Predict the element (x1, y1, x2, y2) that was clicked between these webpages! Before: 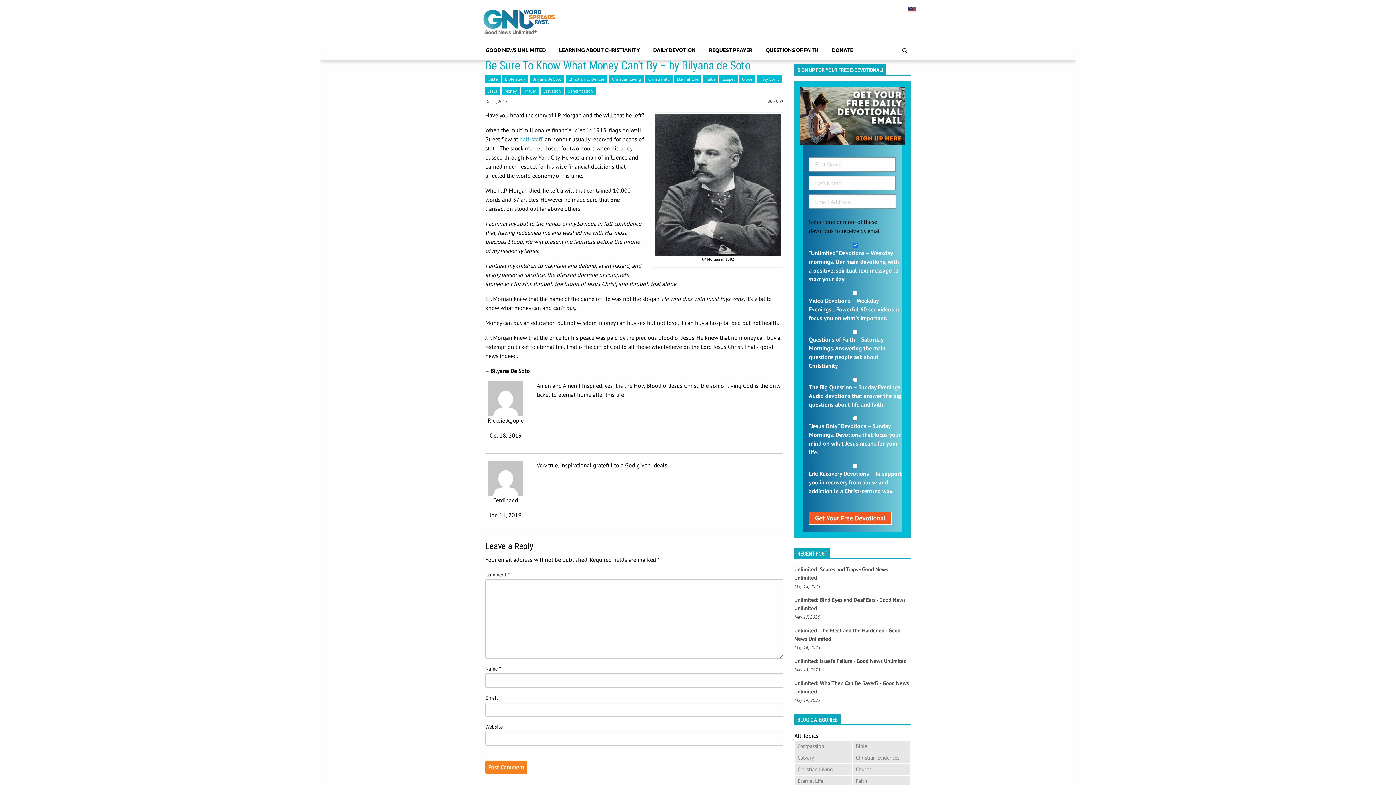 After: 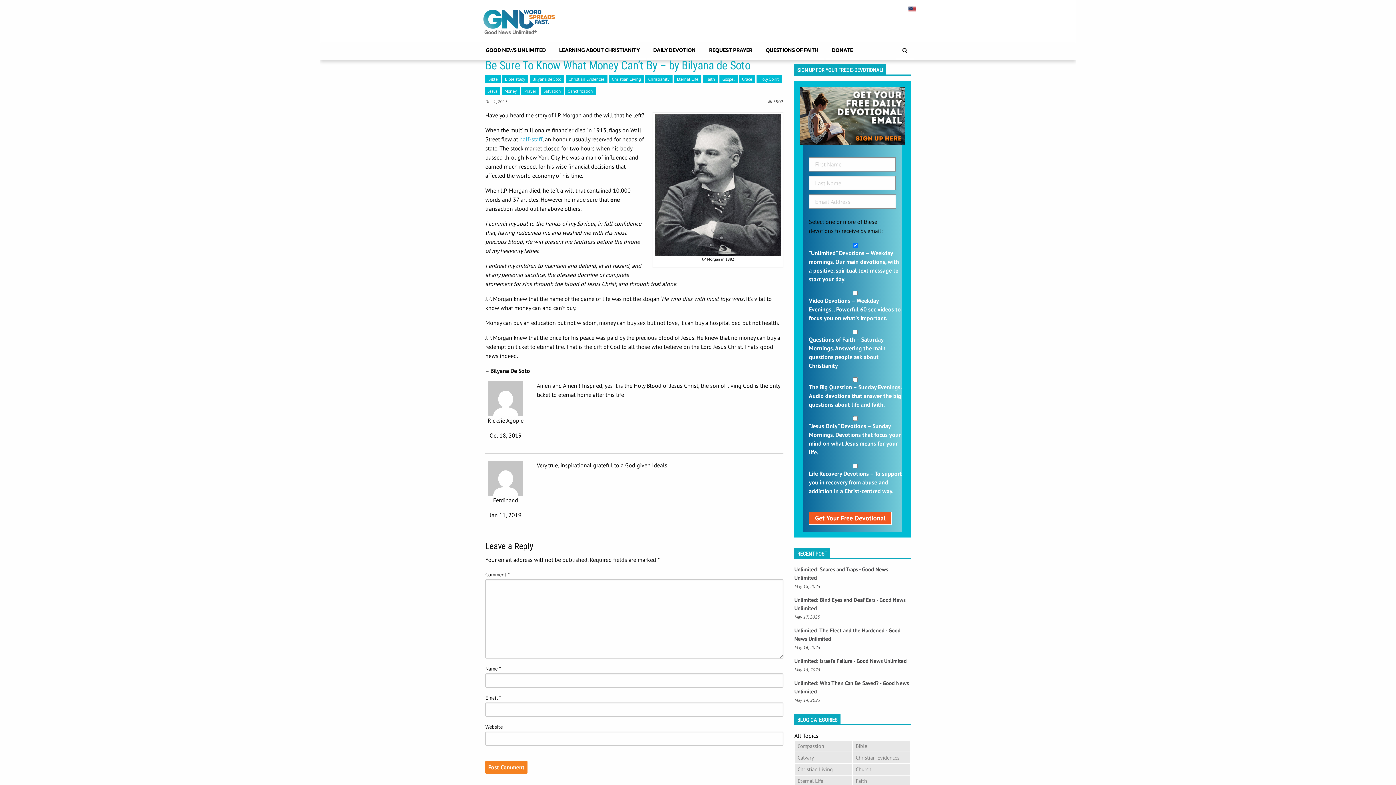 Action: bbox: (674, 75, 701, 82) label: Eternal Life